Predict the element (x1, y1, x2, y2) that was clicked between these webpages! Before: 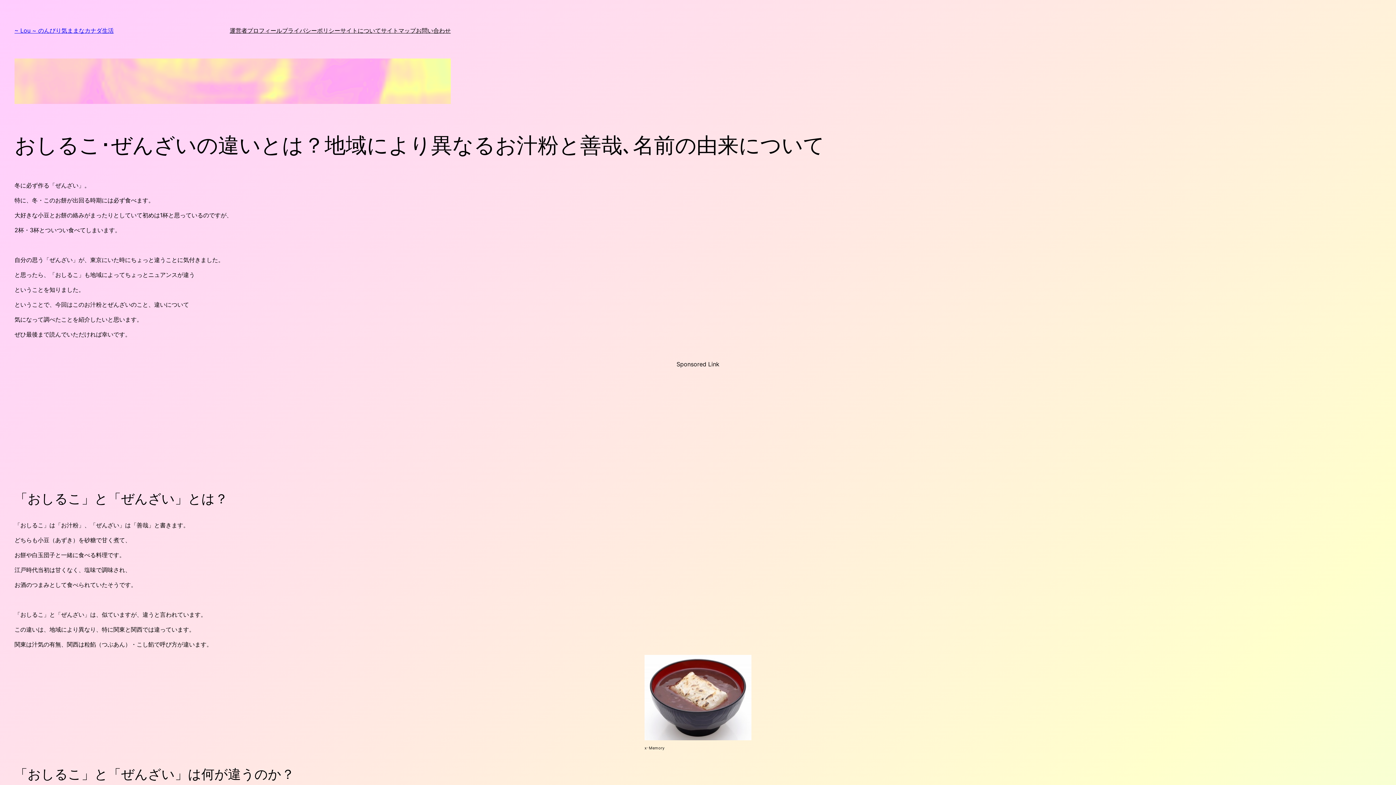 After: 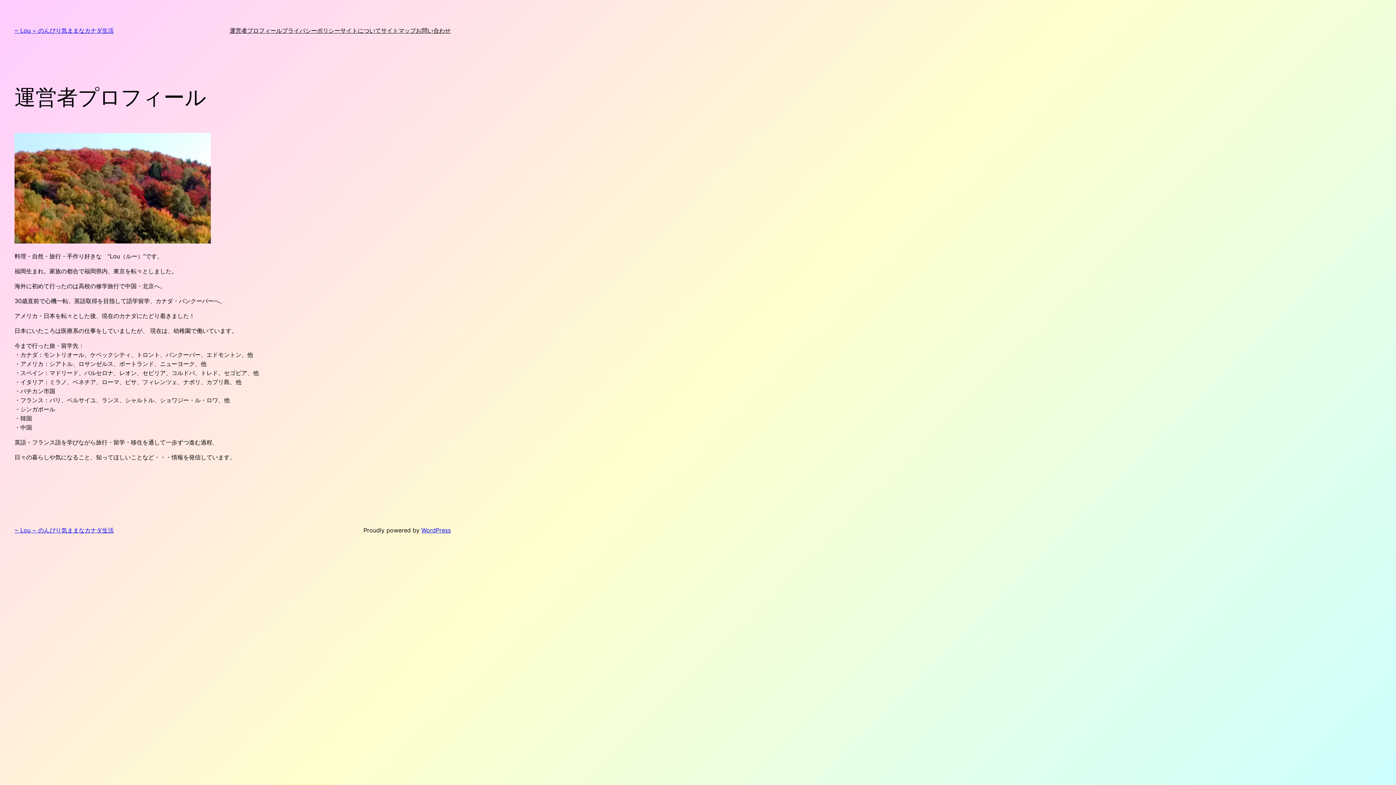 Action: bbox: (229, 26, 282, 35) label: 運営者プロフィール